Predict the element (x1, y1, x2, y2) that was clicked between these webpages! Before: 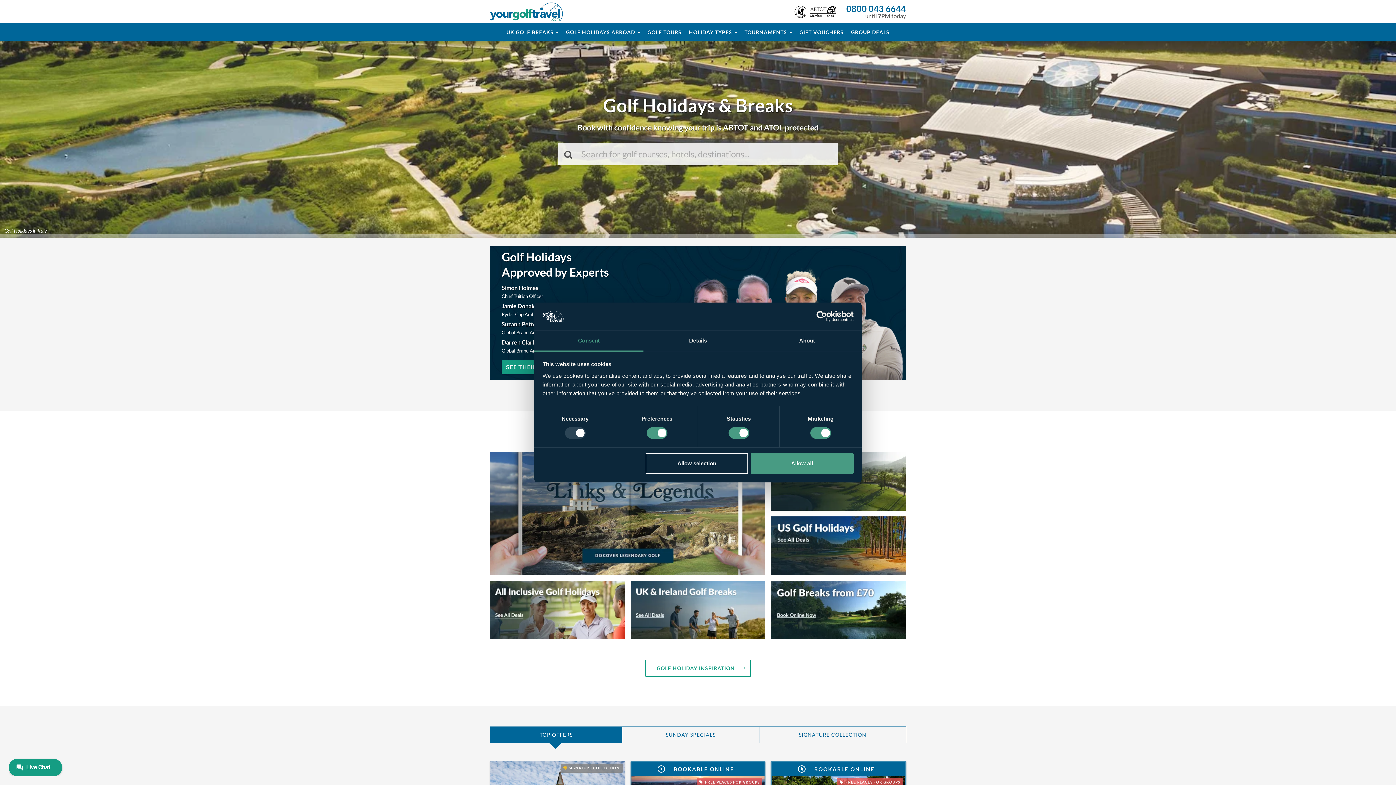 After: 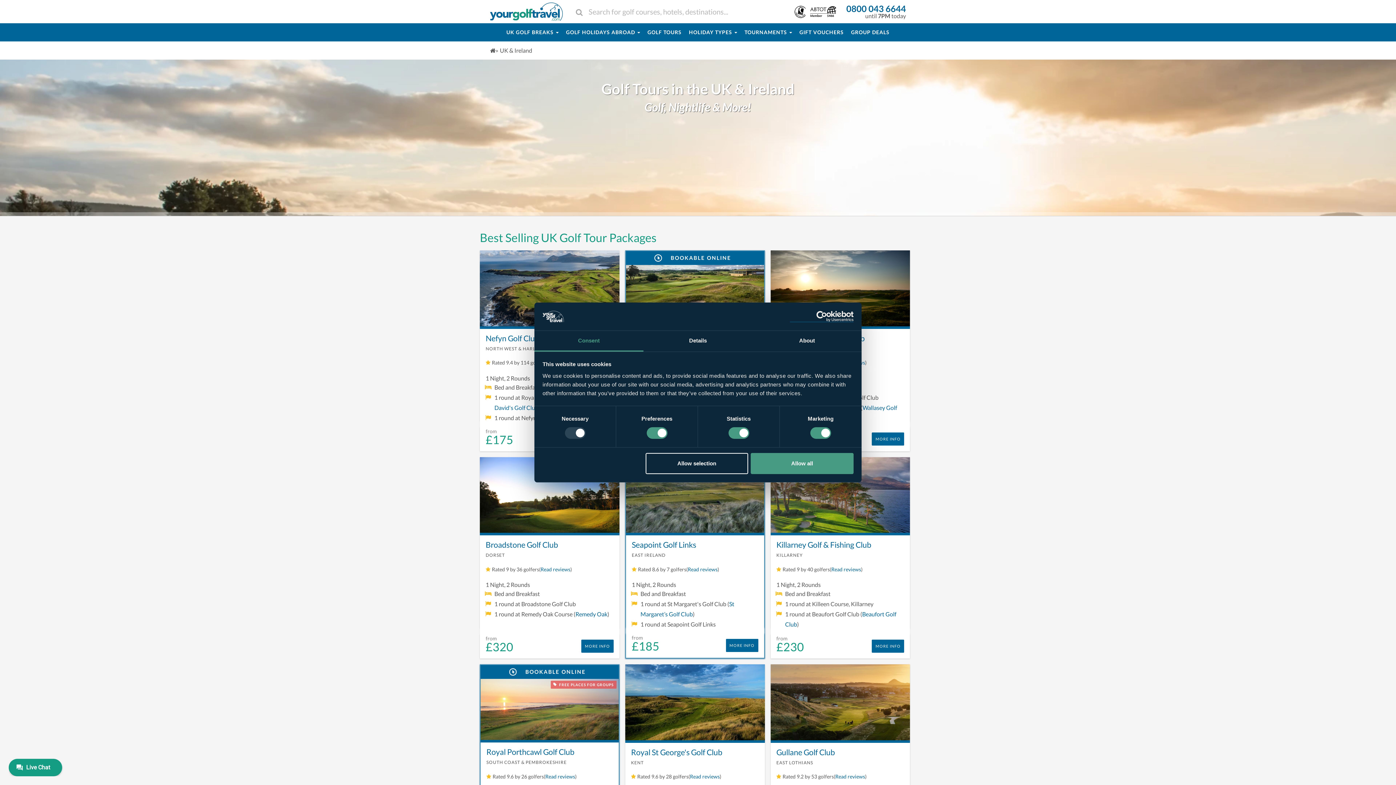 Action: bbox: (644, 23, 685, 41) label: GOLF TOURS